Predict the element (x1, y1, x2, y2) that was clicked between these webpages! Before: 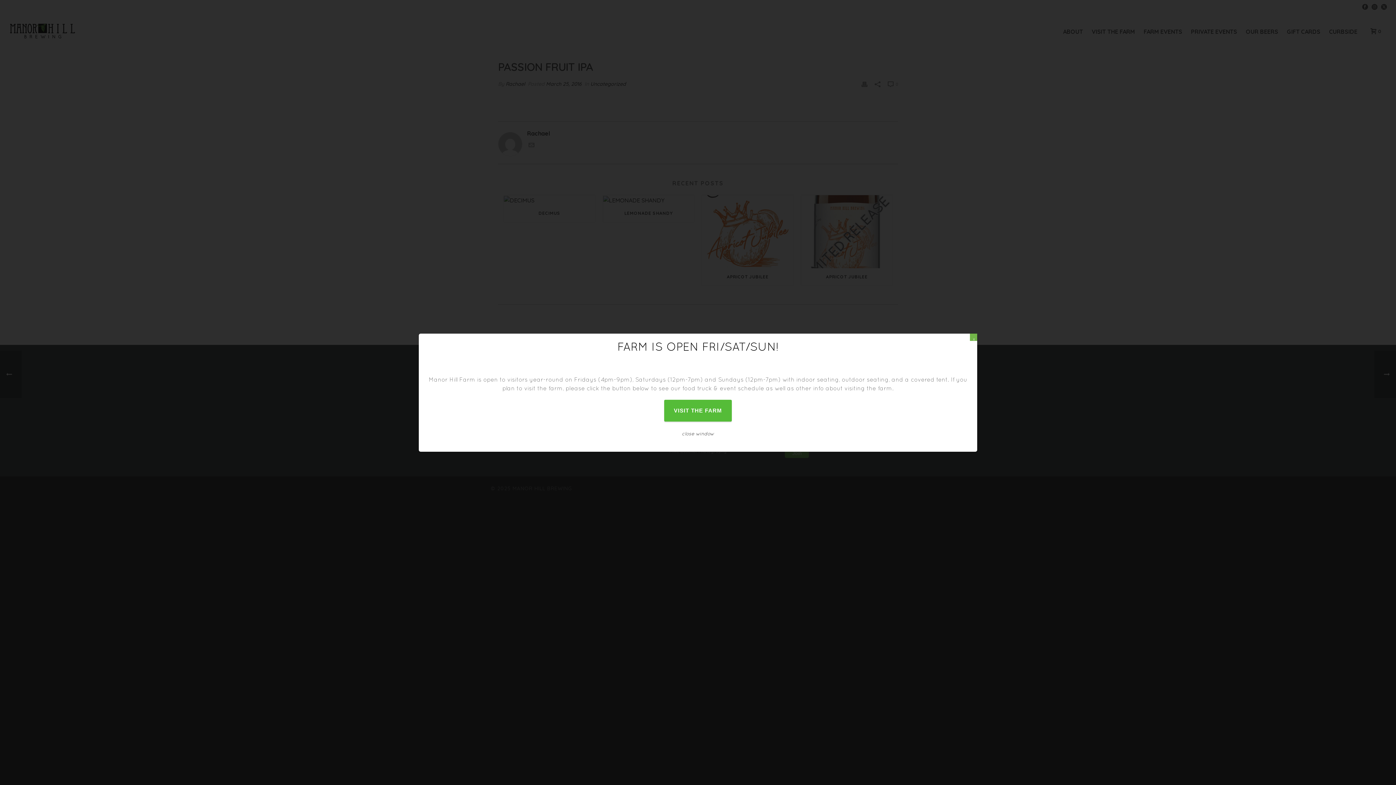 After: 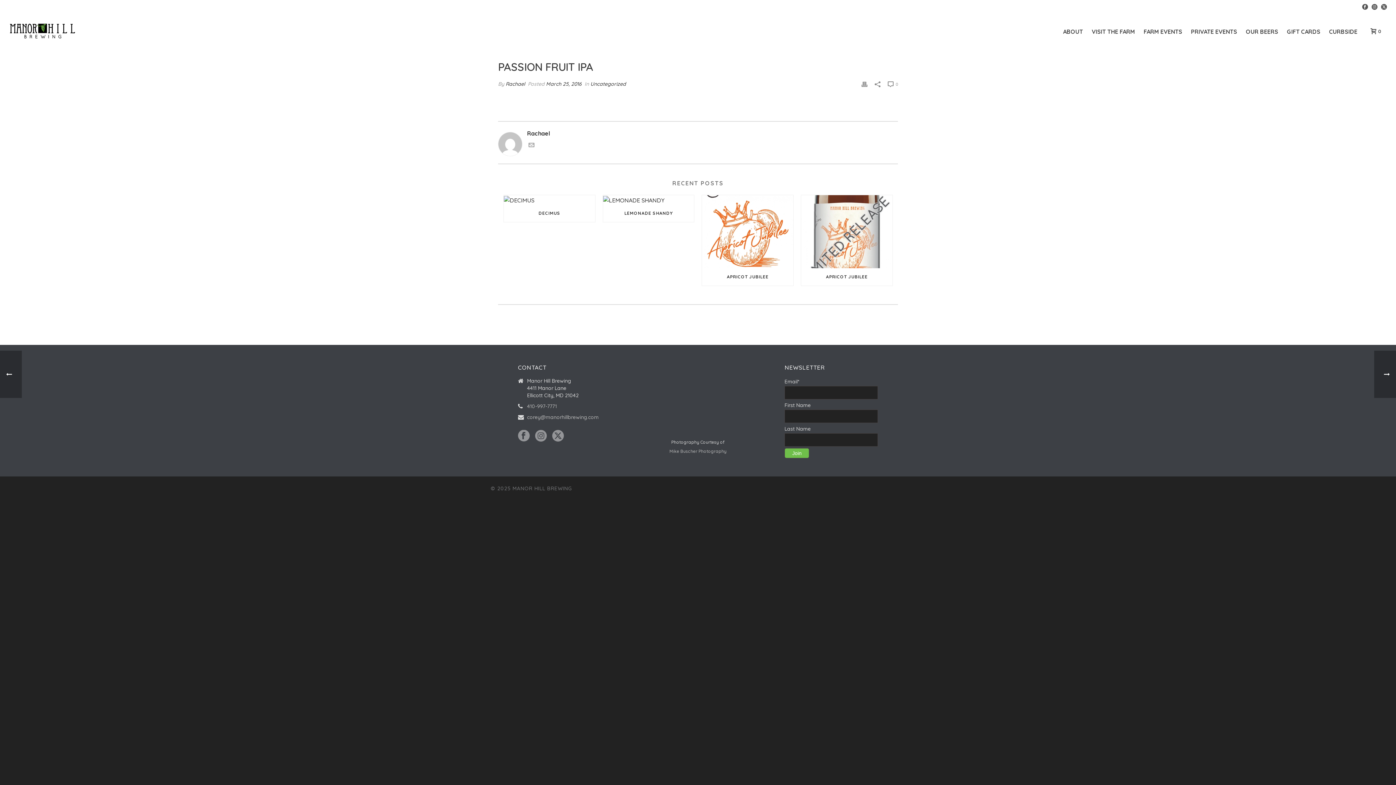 Action: bbox: (682, 430, 714, 436) label: close window